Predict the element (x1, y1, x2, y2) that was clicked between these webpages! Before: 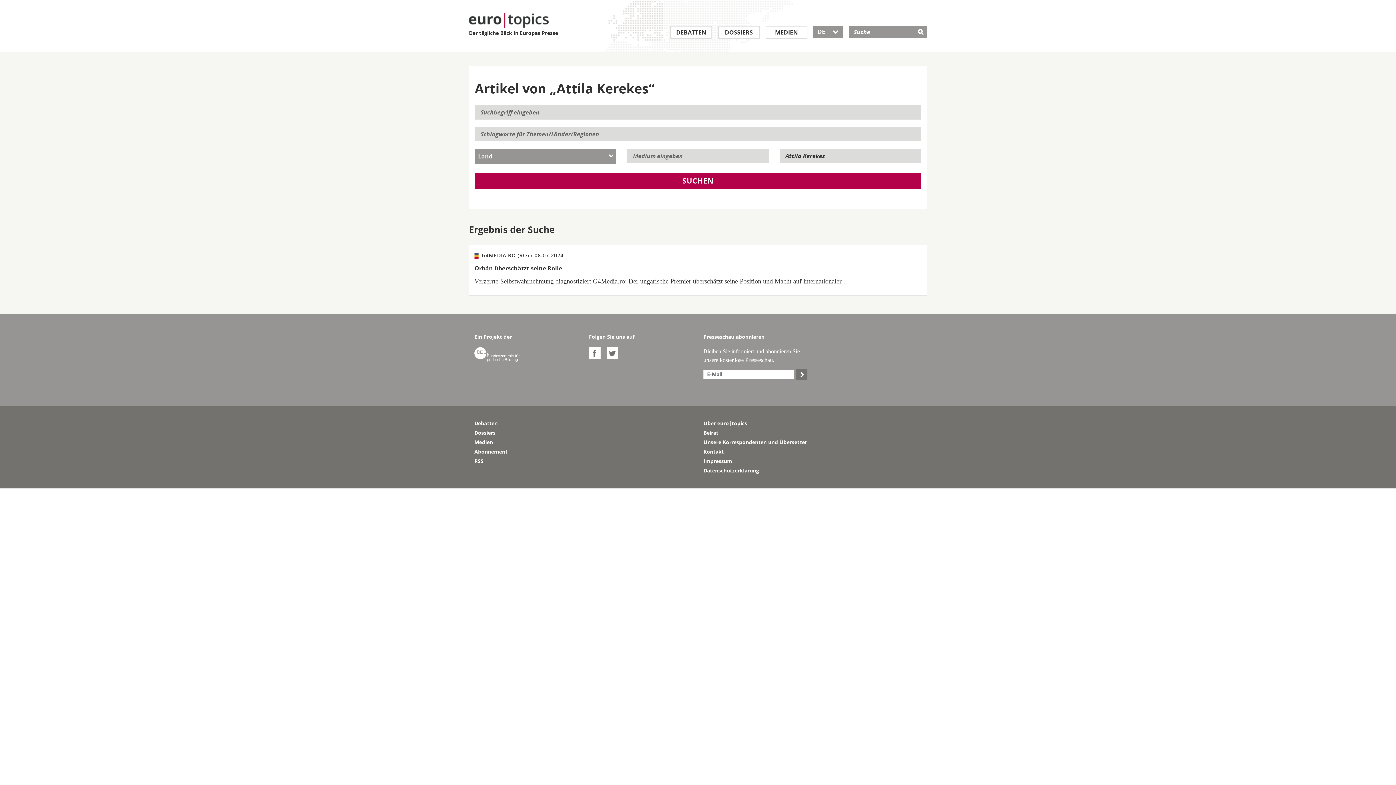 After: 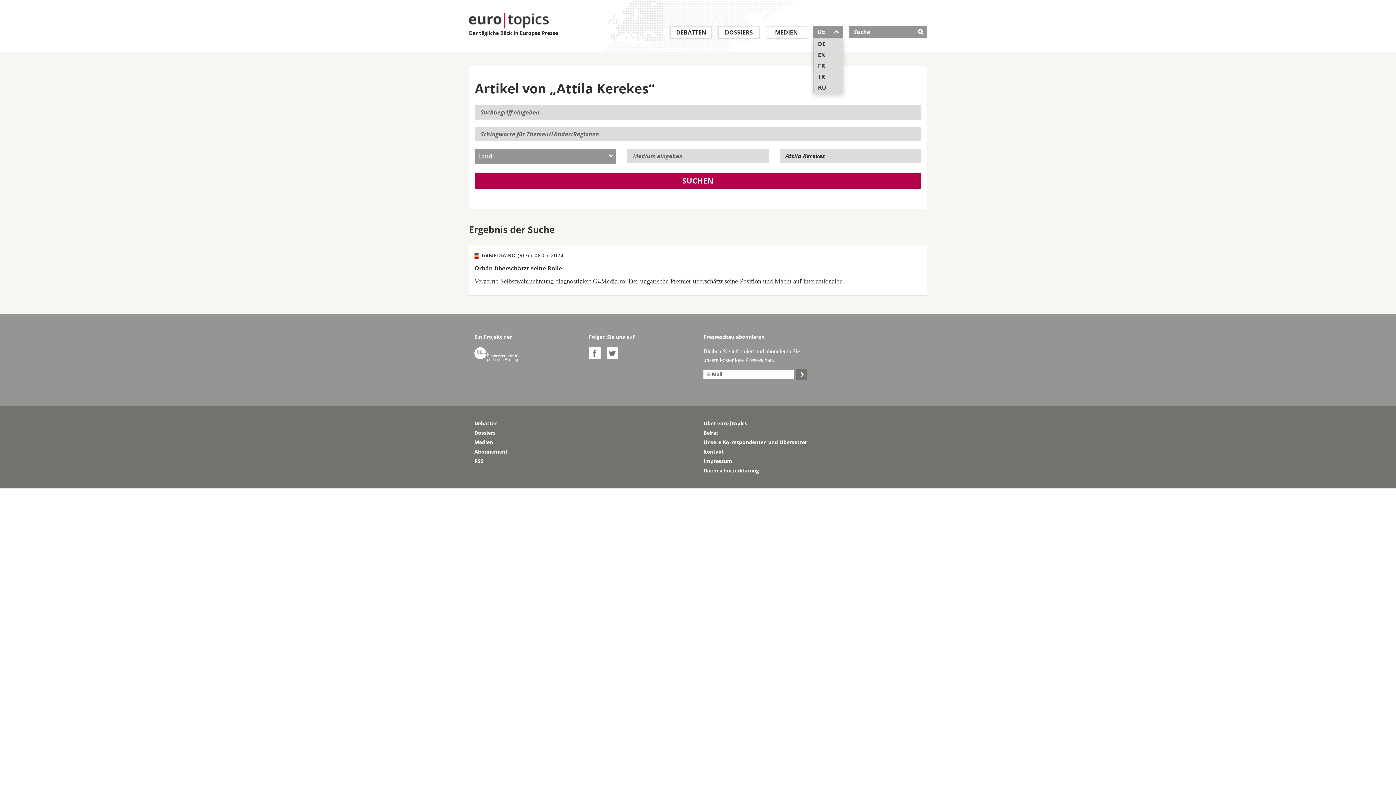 Action: bbox: (813, 25, 843, 38) label: DE
